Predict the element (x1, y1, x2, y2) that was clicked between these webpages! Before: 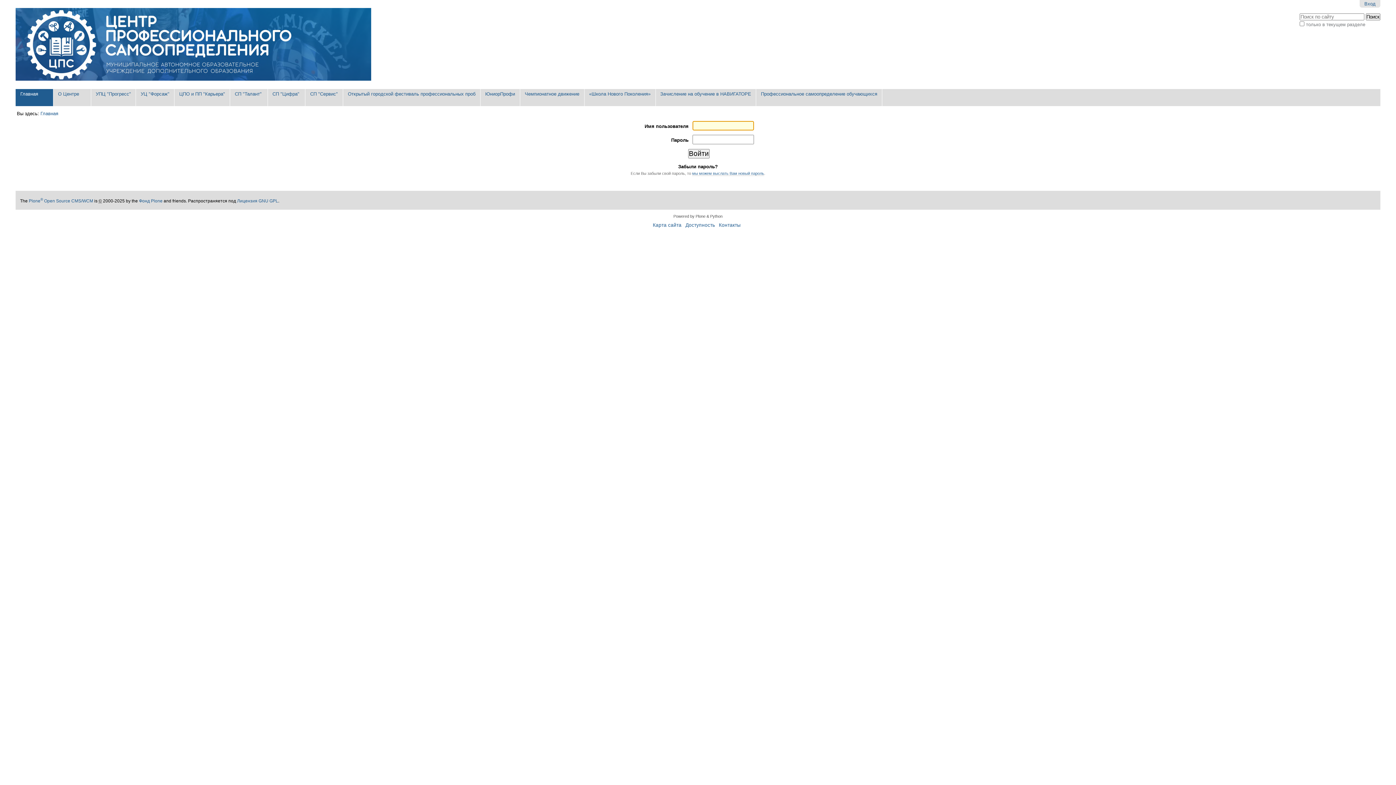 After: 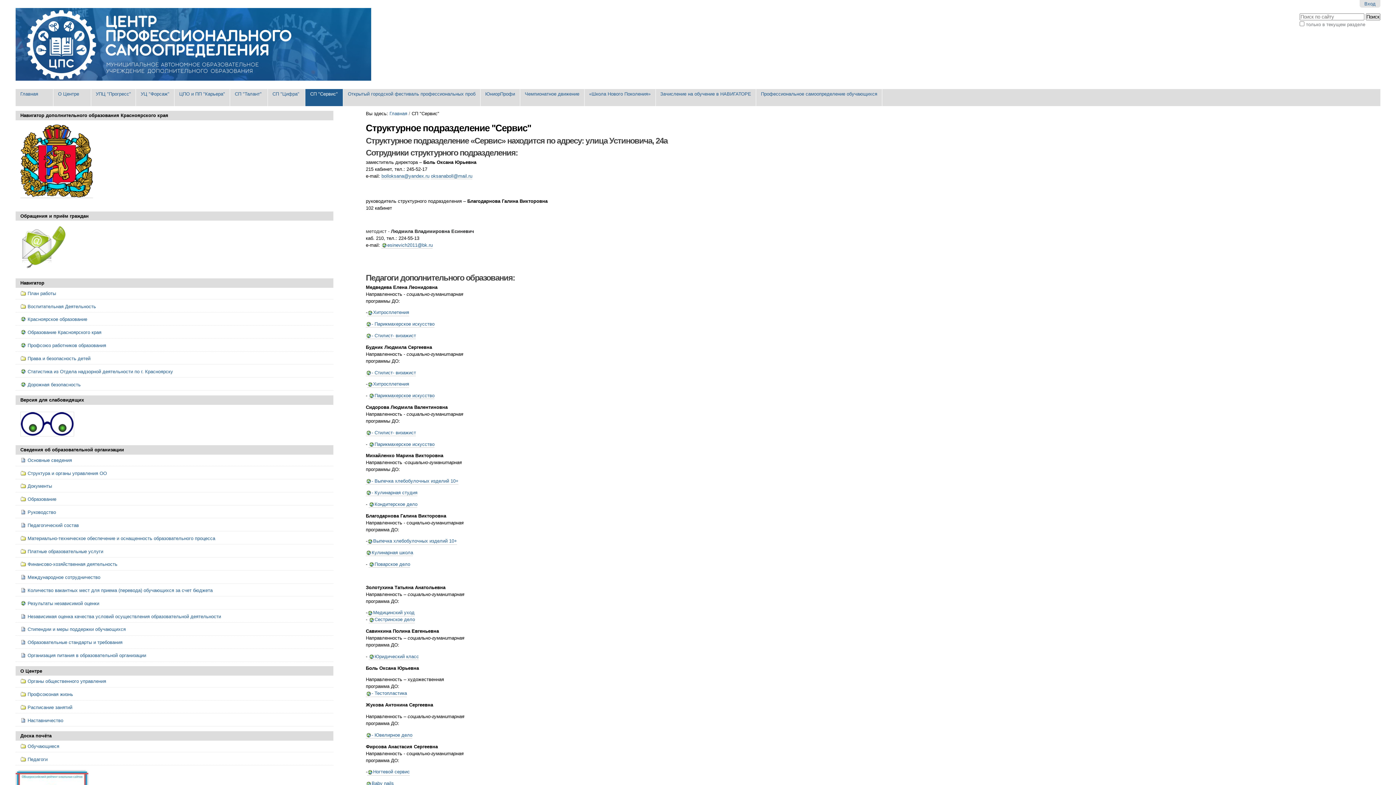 Action: label: СП "Сервис" bbox: (305, 89, 343, 106)